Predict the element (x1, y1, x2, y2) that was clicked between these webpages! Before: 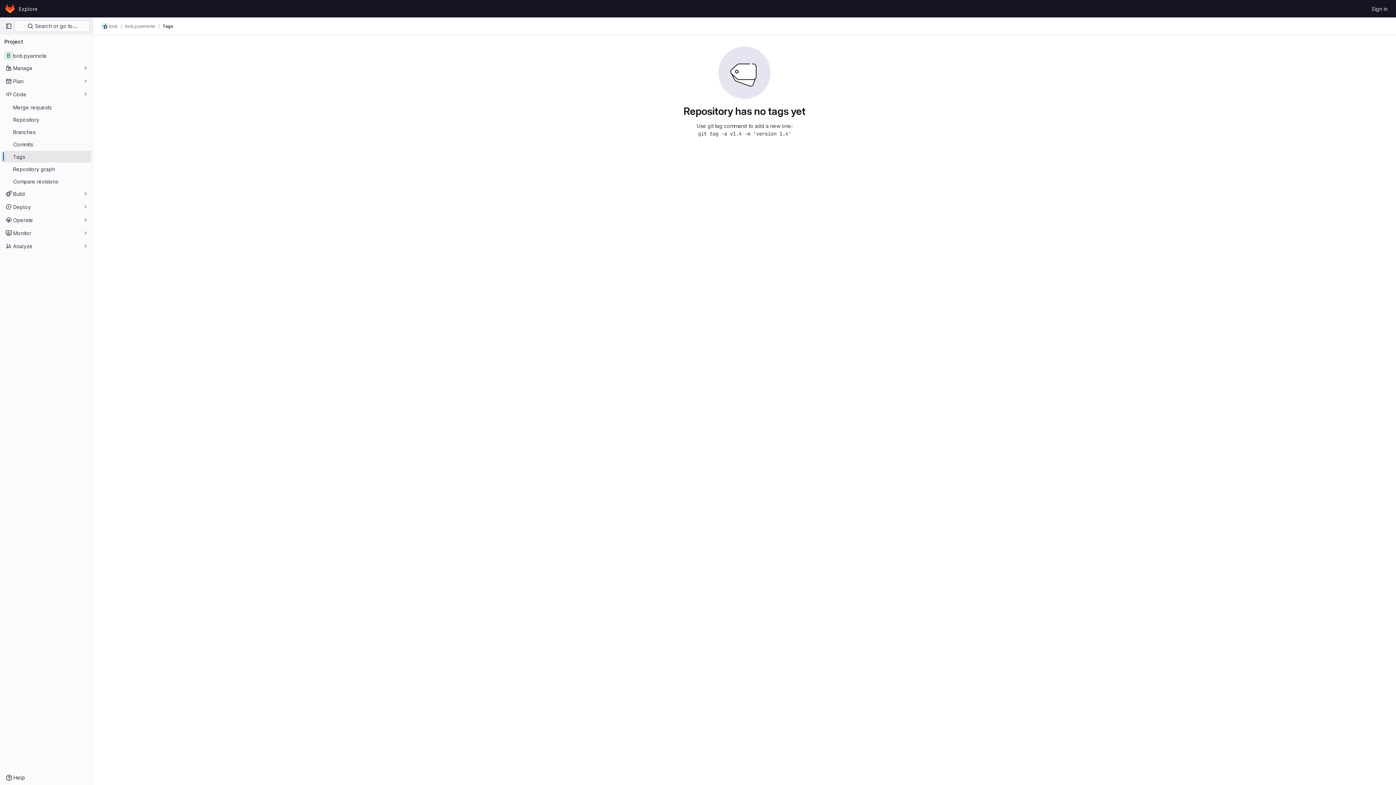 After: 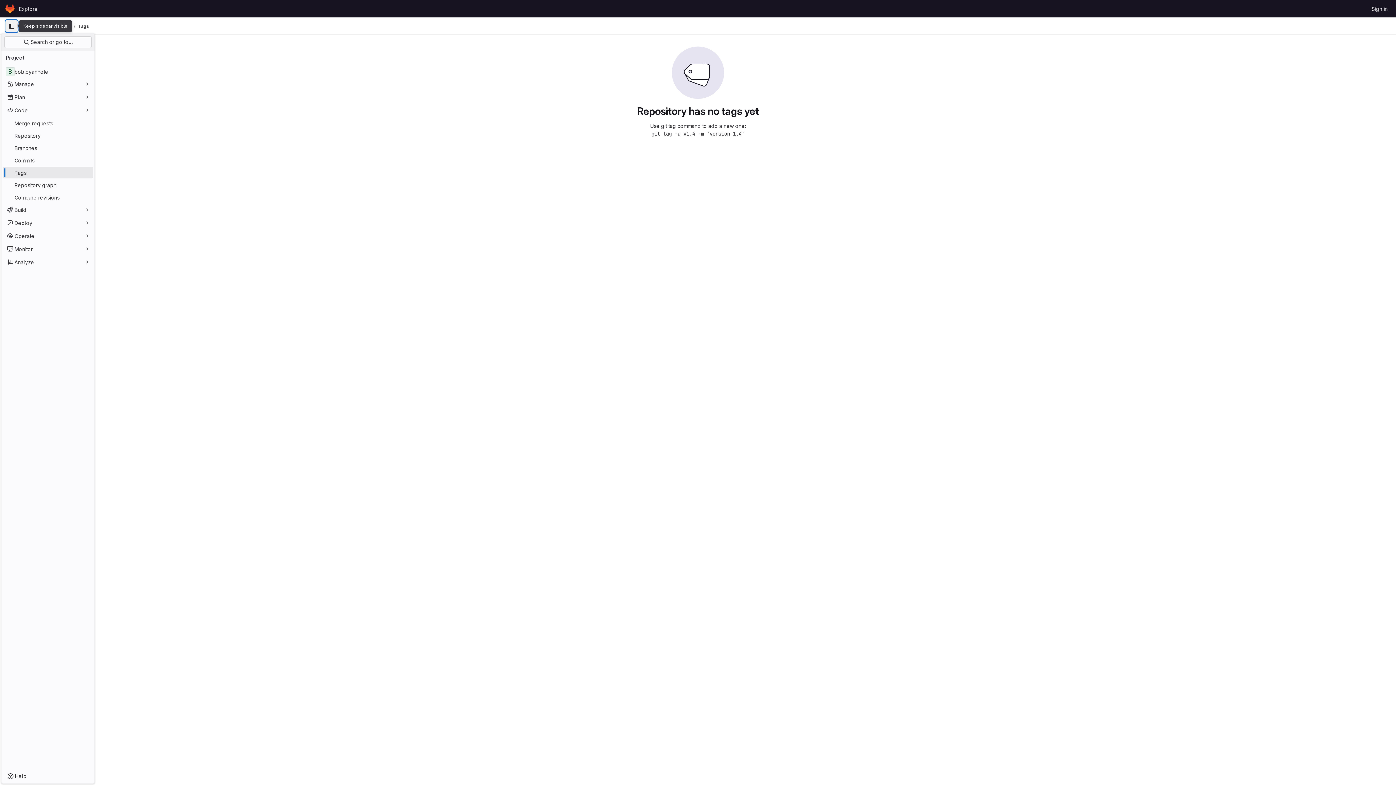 Action: label: Primary navigation sidebar bbox: (2, 20, 14, 32)